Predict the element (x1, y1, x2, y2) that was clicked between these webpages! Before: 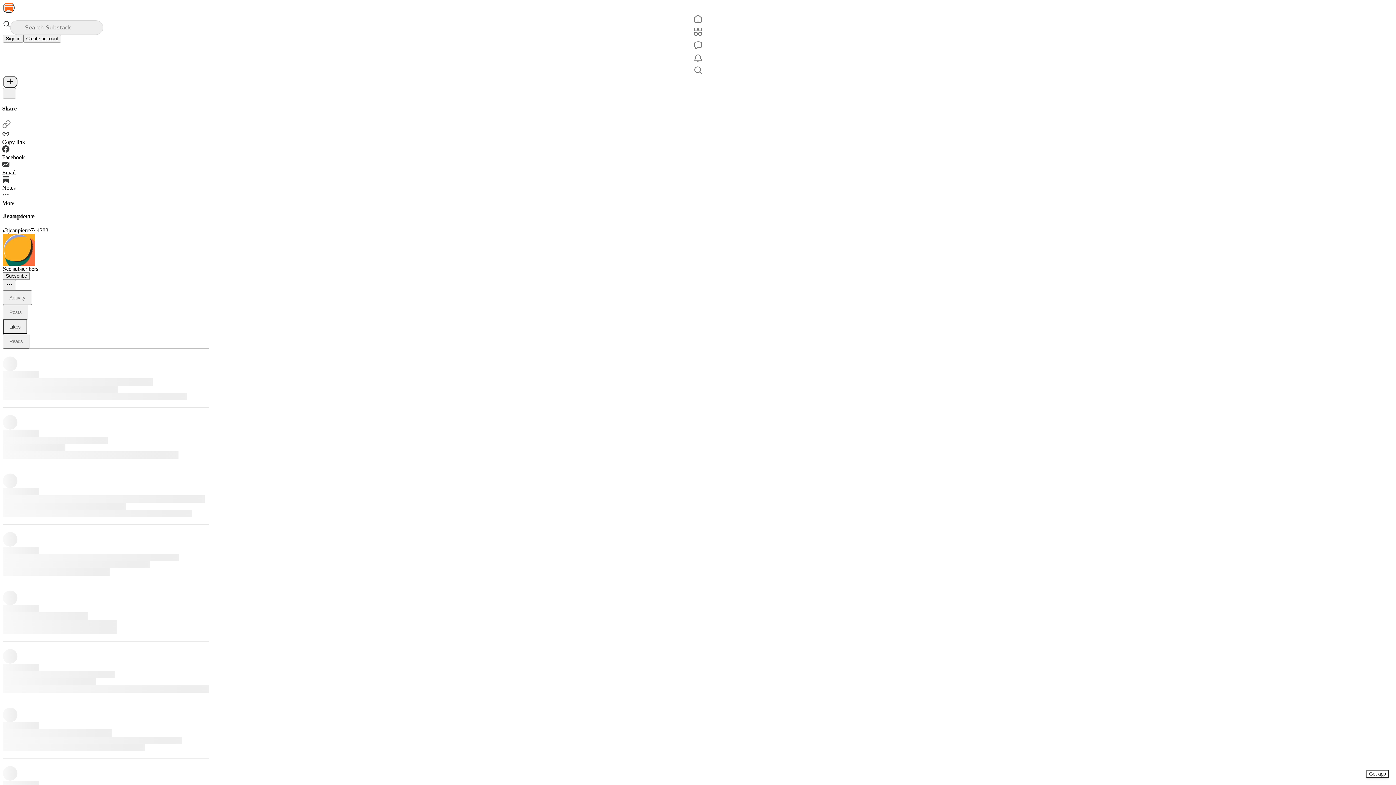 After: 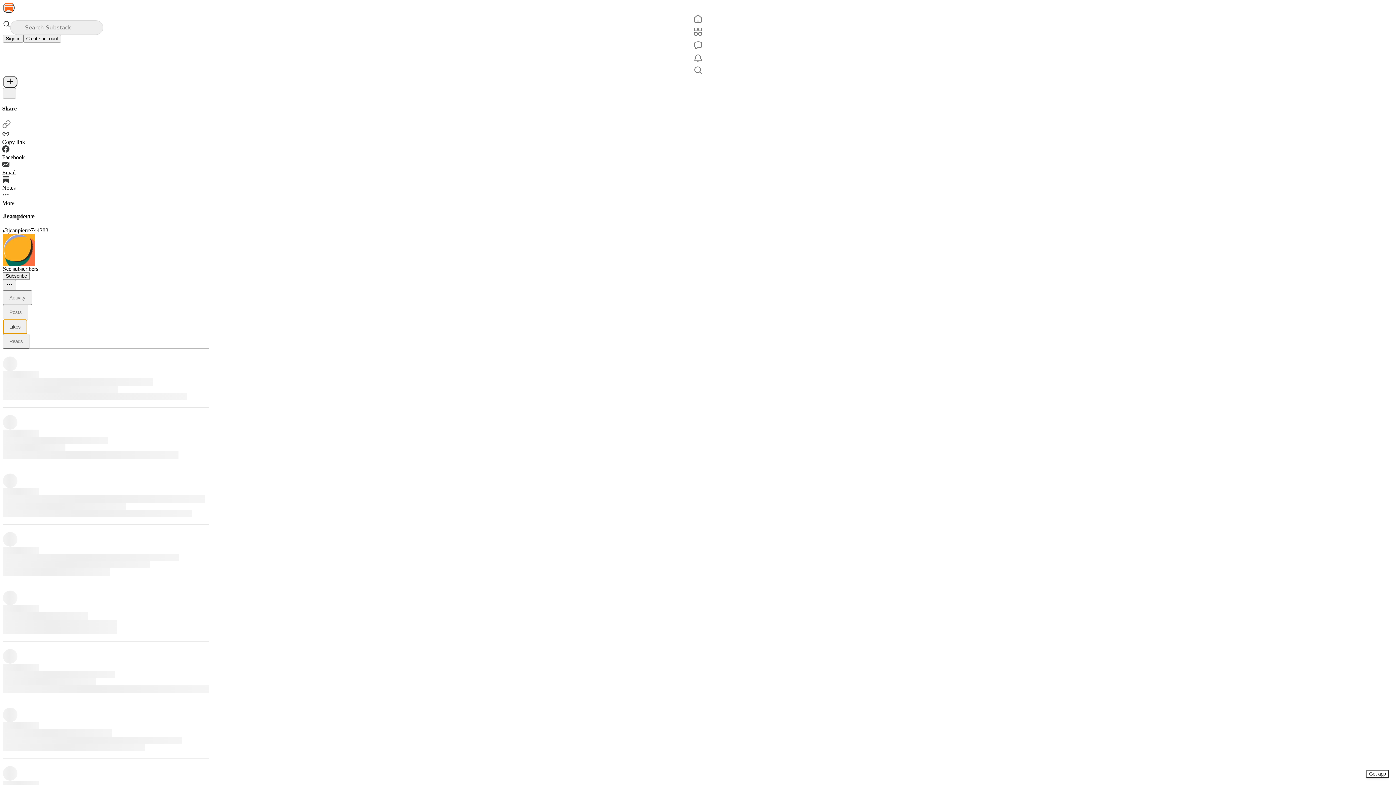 Action: label: Likes bbox: (2, 319, 27, 334)